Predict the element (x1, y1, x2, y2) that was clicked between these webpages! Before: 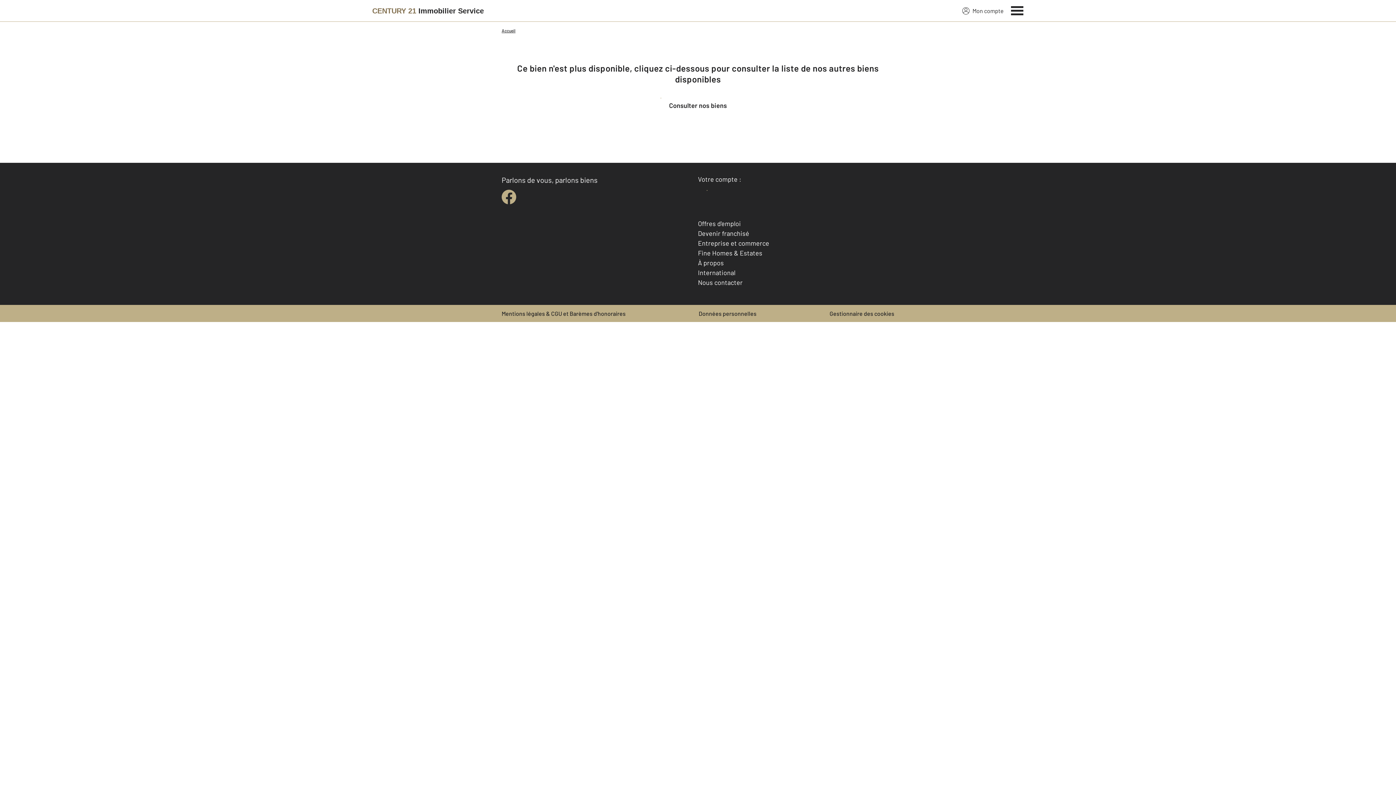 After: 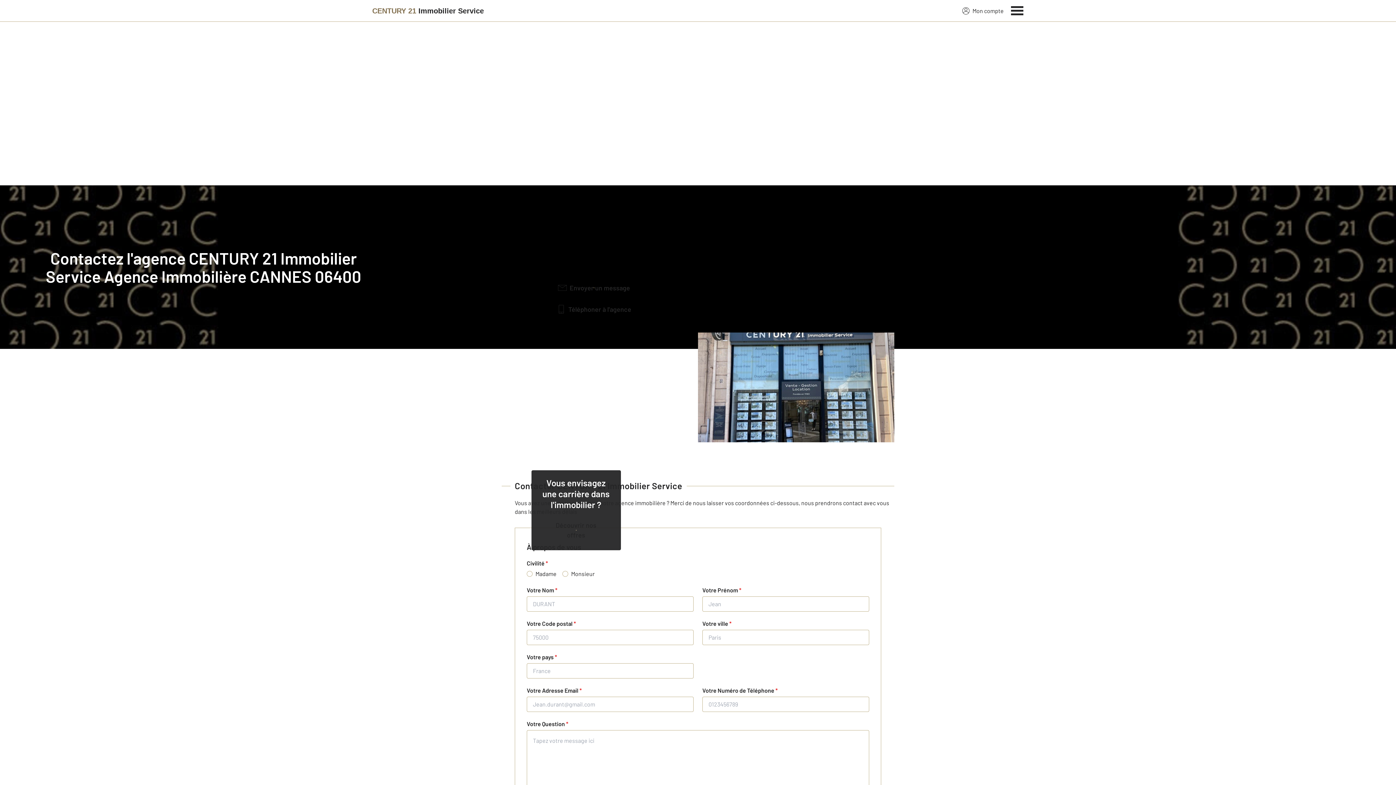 Action: label: Nous contacter bbox: (698, 278, 742, 286)